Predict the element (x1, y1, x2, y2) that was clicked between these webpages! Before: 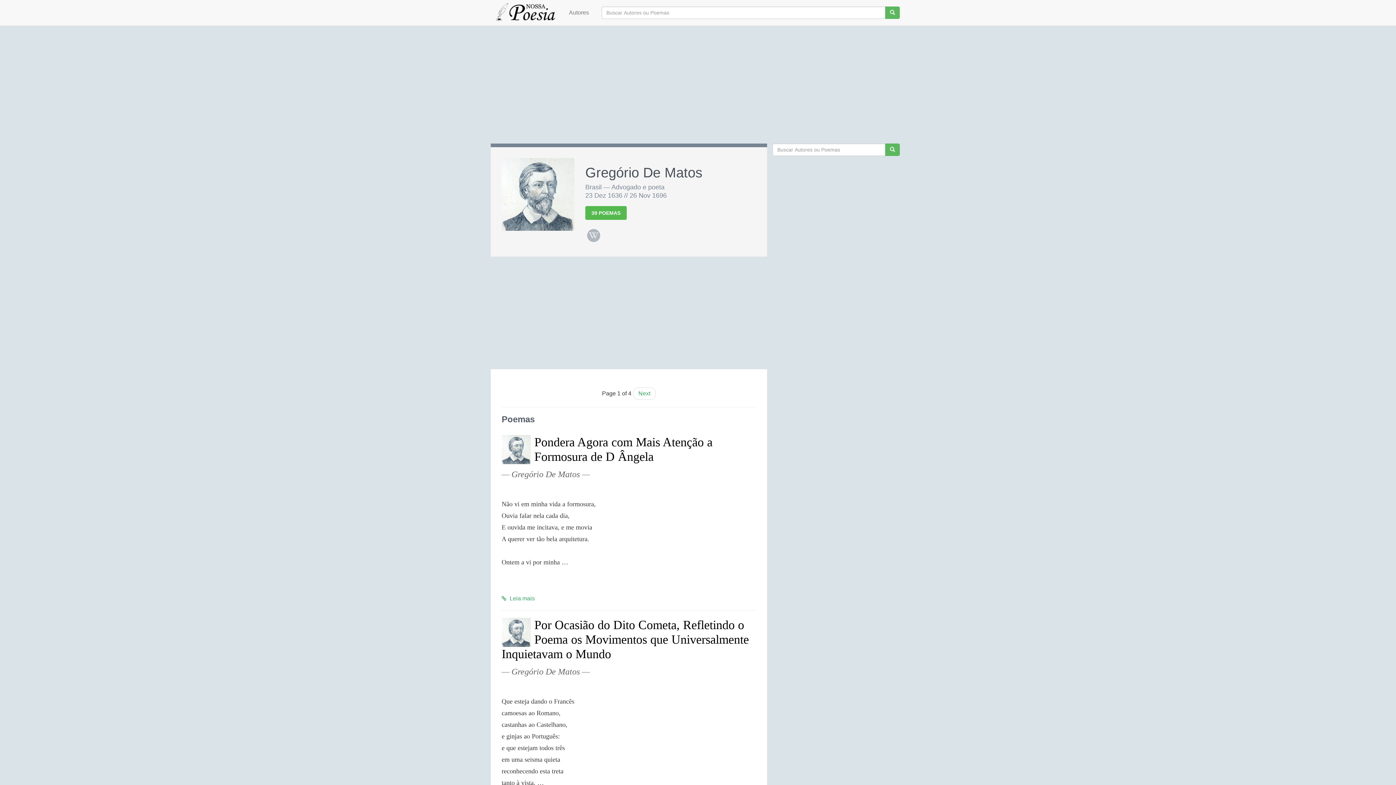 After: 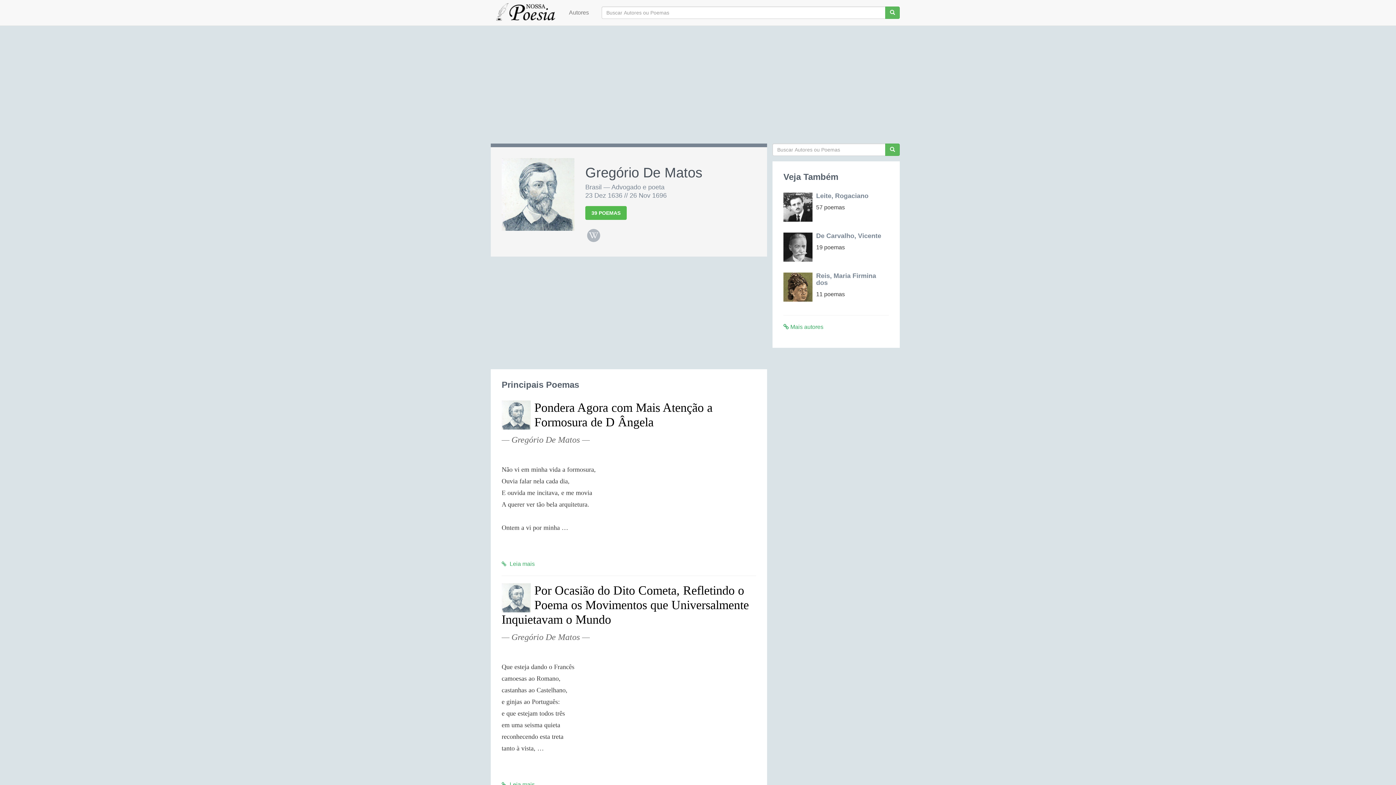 Action: label: Gregório De Matos bbox: (501, 469, 589, 479)